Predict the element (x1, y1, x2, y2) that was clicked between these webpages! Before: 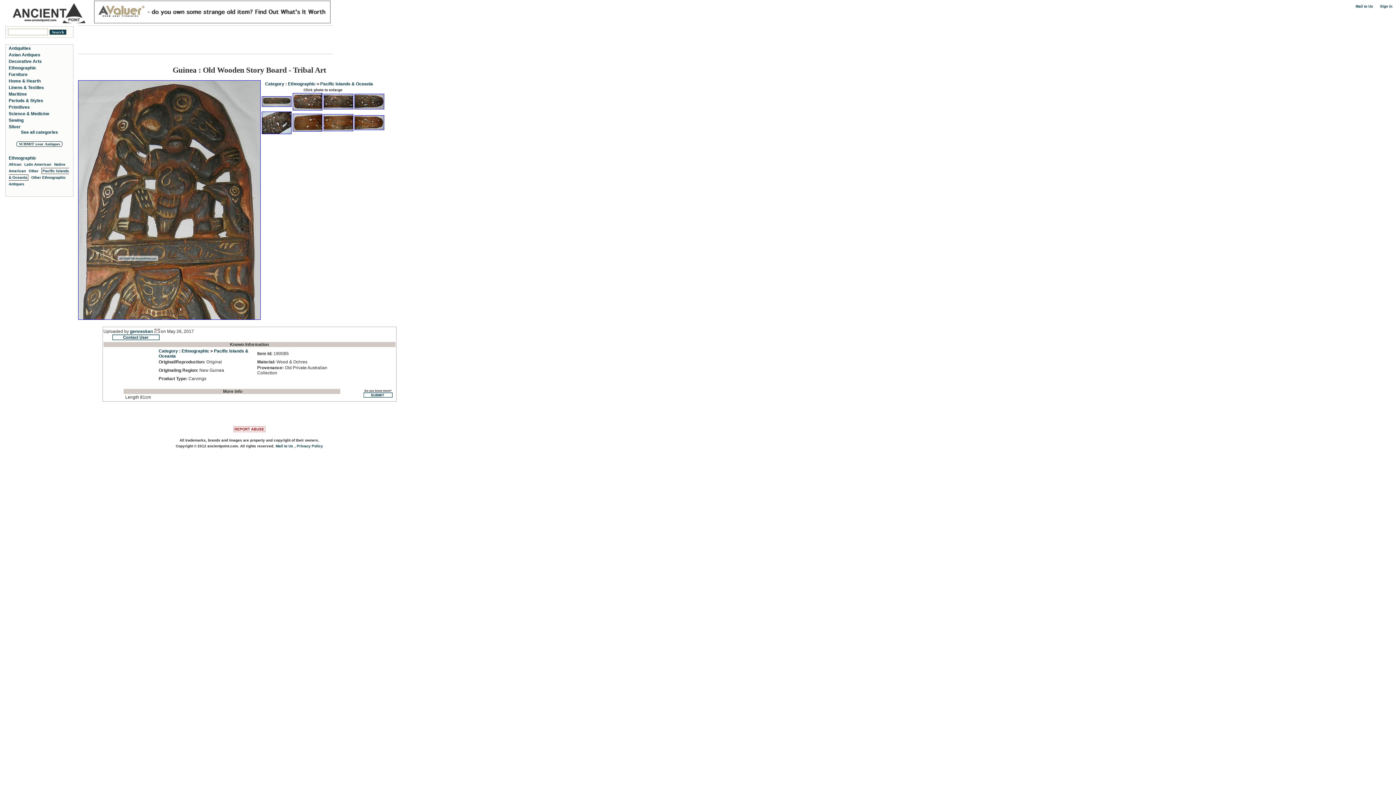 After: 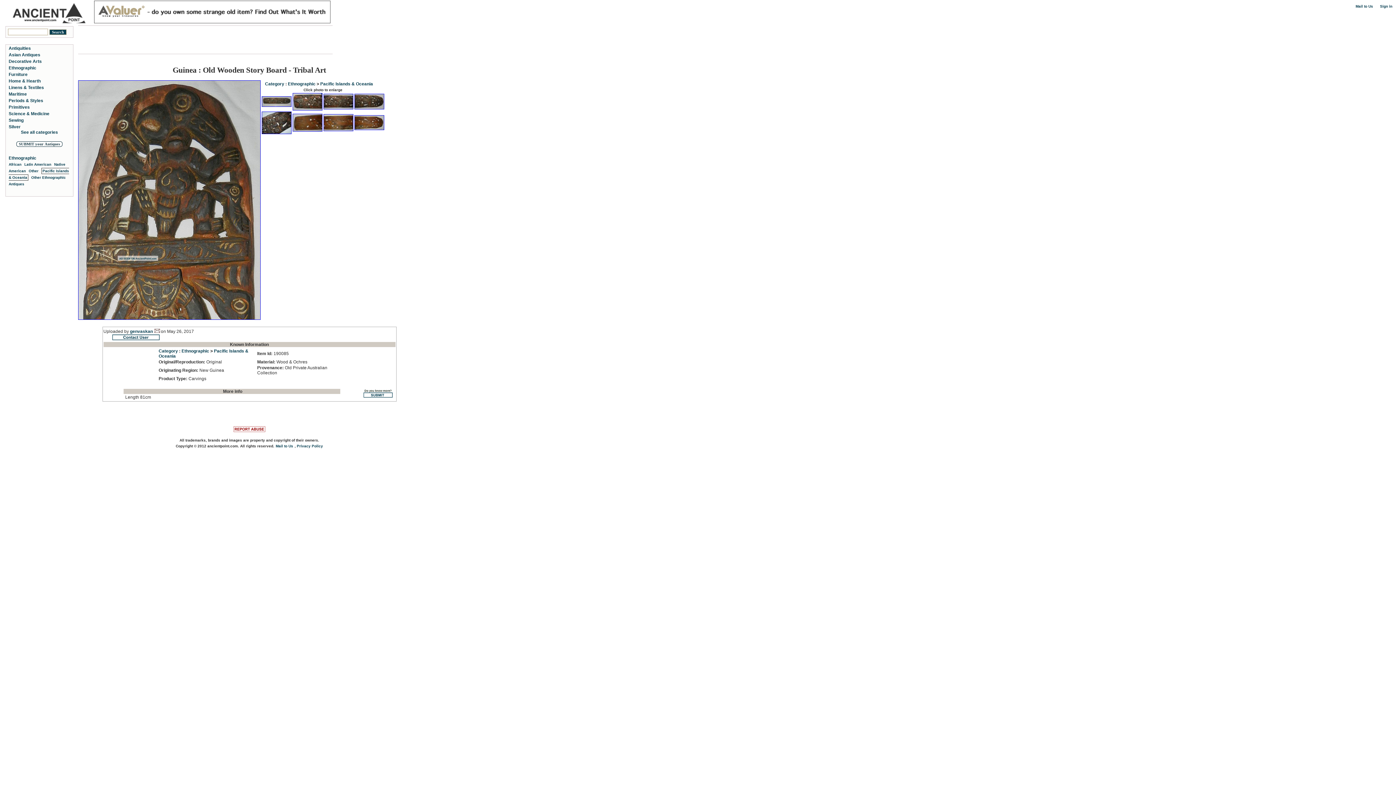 Action: bbox: (354, 124, 384, 131)